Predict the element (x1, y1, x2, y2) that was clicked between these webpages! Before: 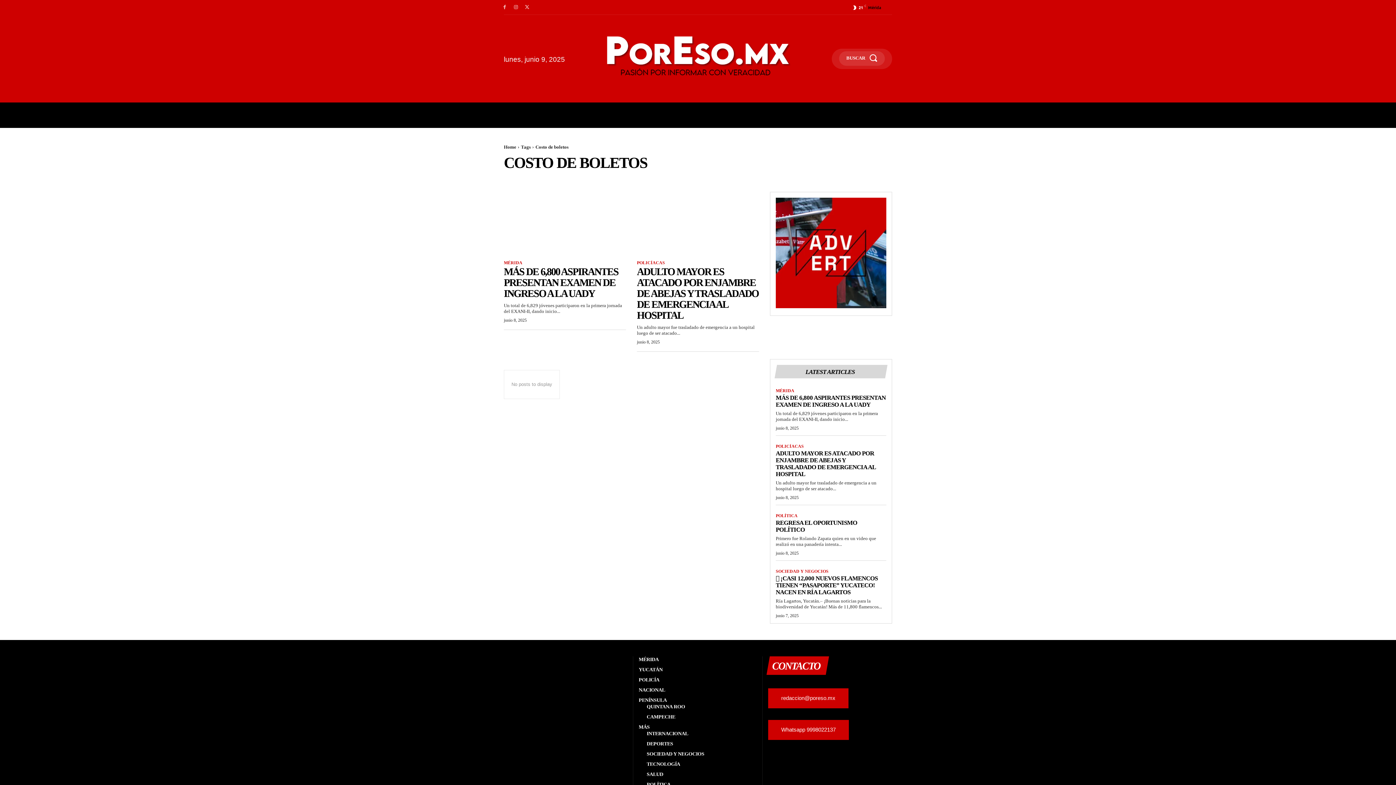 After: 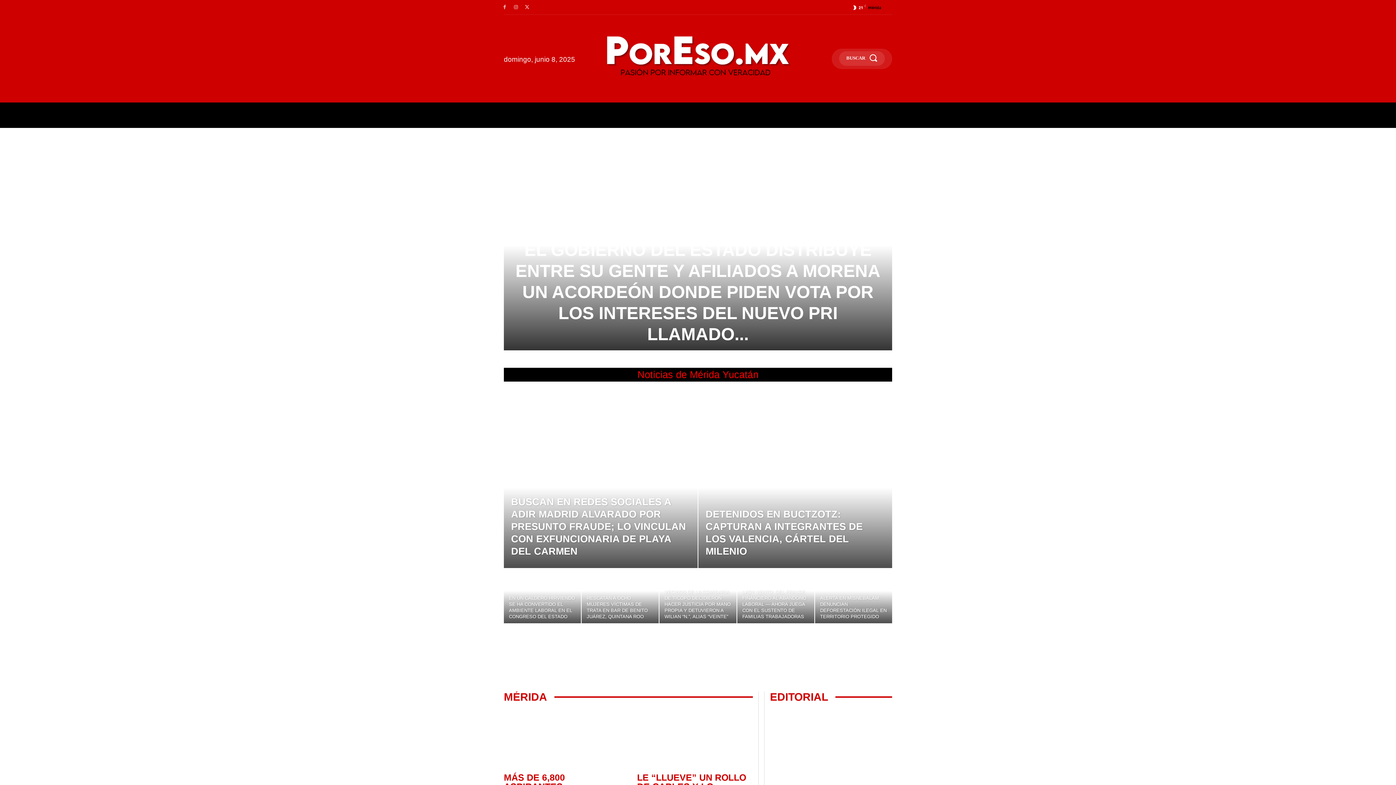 Action: label: Home bbox: (504, 144, 516, 149)